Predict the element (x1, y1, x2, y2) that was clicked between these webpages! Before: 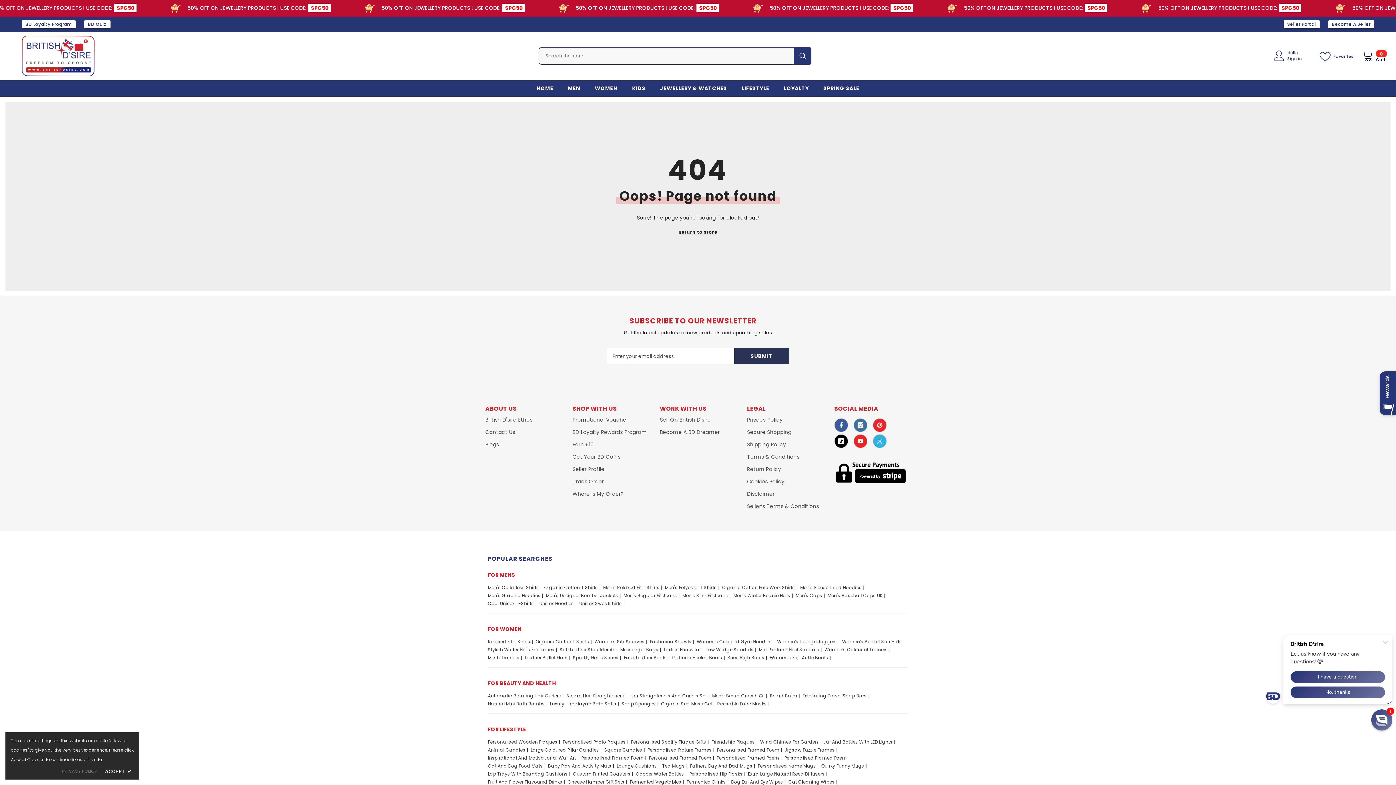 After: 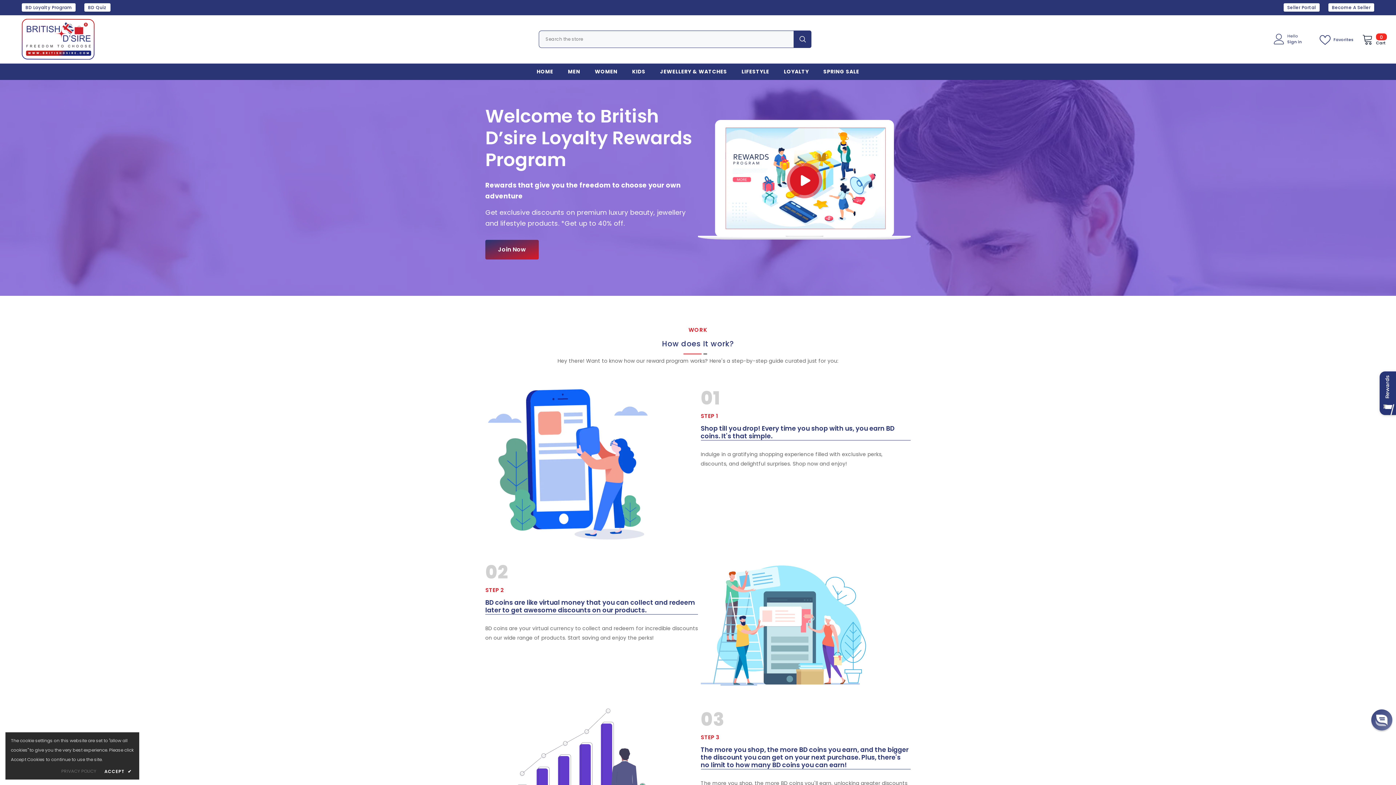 Action: bbox: (21, 20, 75, 28) label: BD Loyalty Program